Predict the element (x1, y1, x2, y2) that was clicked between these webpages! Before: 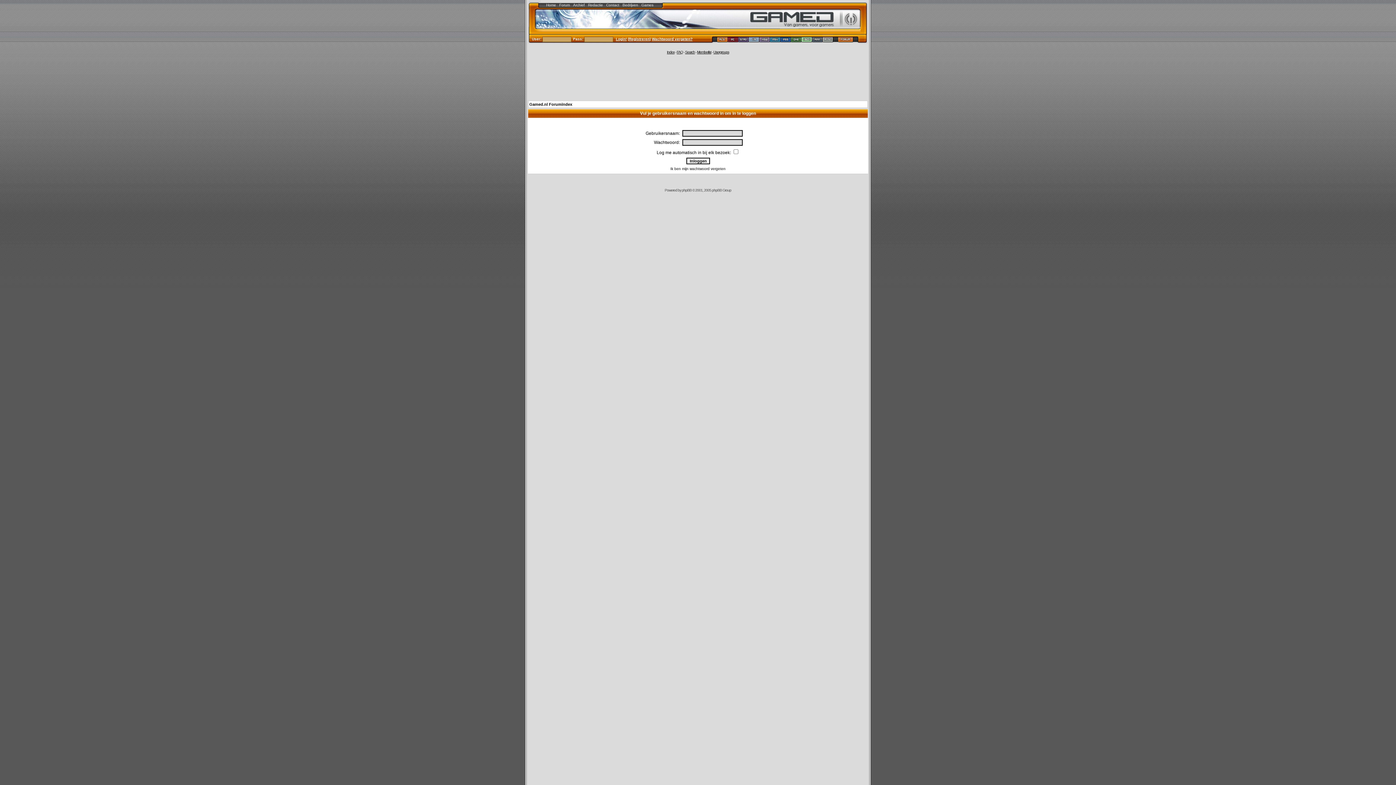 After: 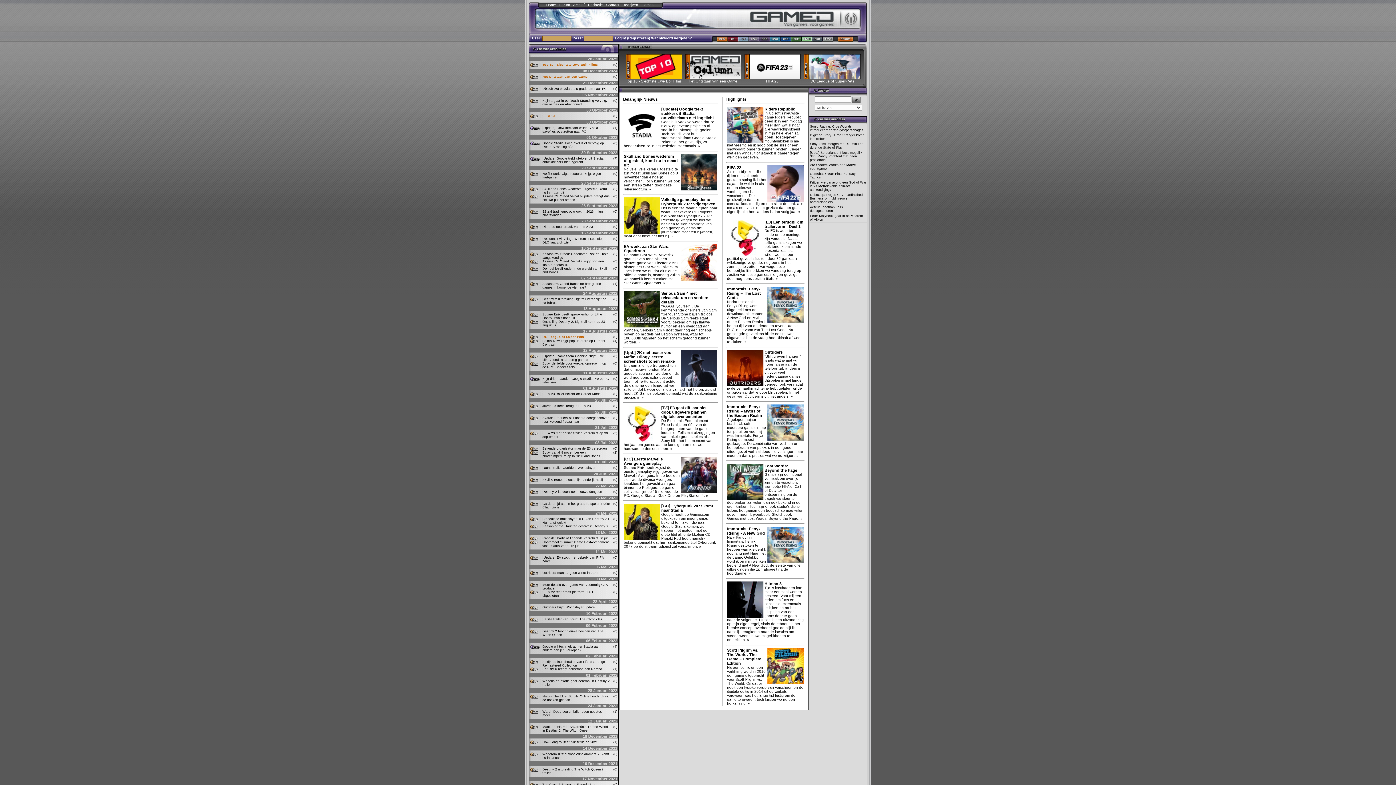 Action: bbox: (738, 37, 749, 43)